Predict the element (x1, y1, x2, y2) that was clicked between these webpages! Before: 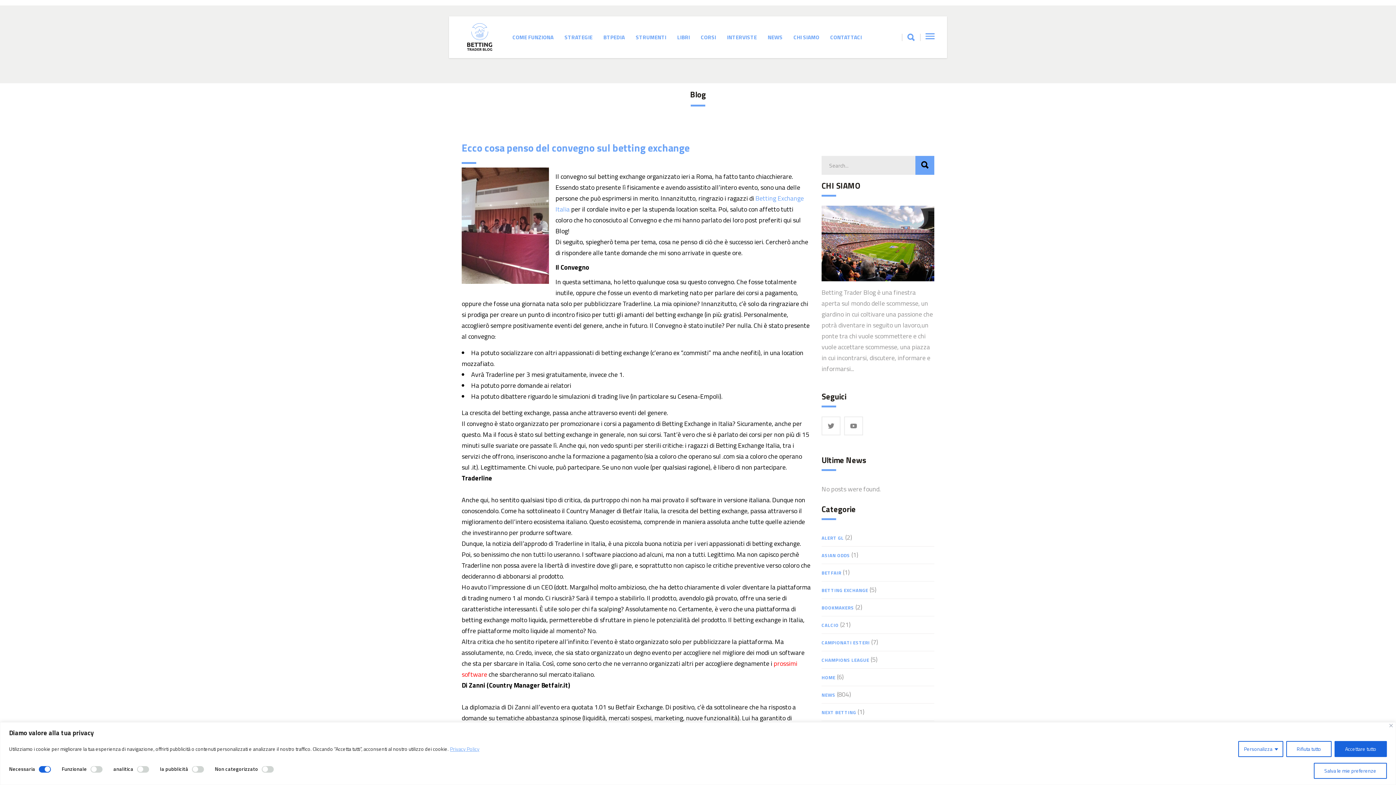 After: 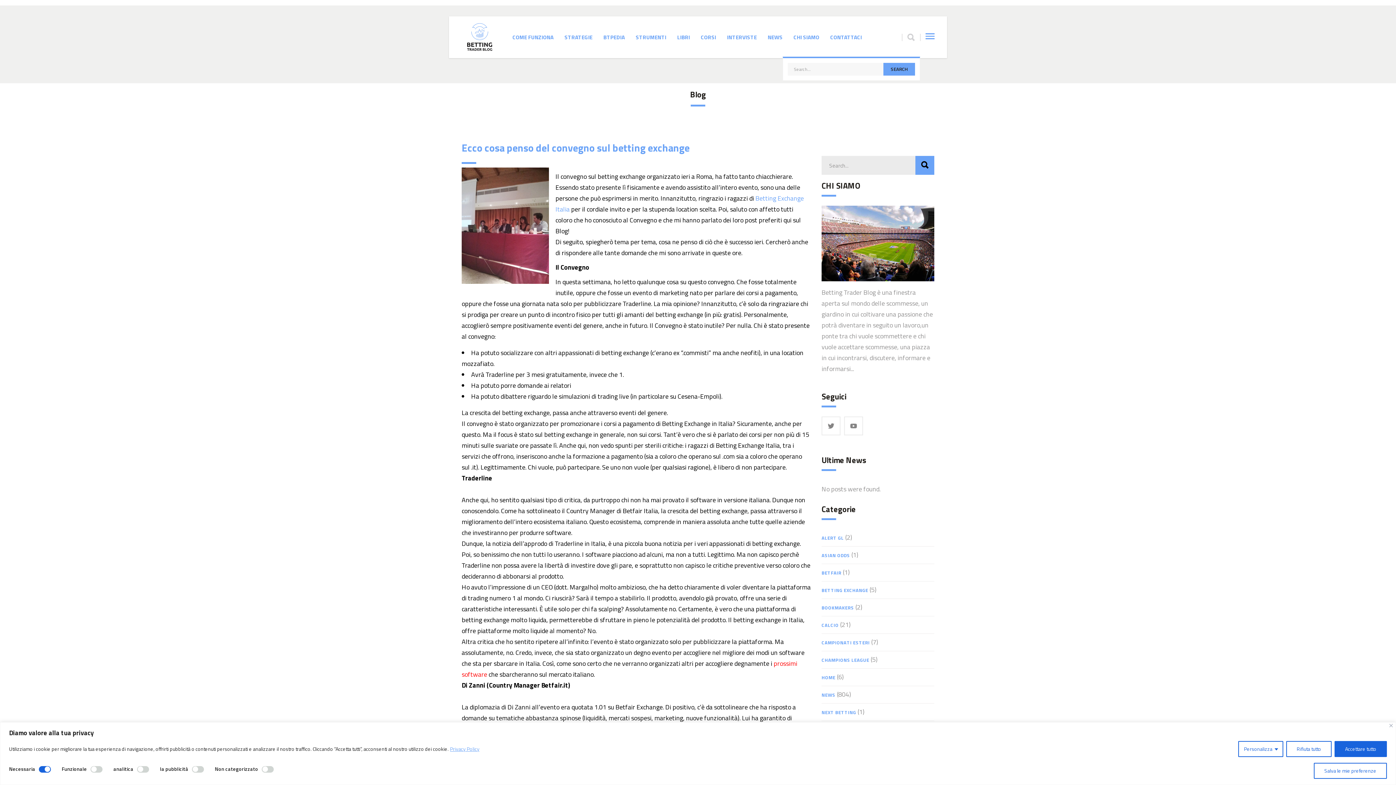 Action: bbox: (902, 32, 914, 42)